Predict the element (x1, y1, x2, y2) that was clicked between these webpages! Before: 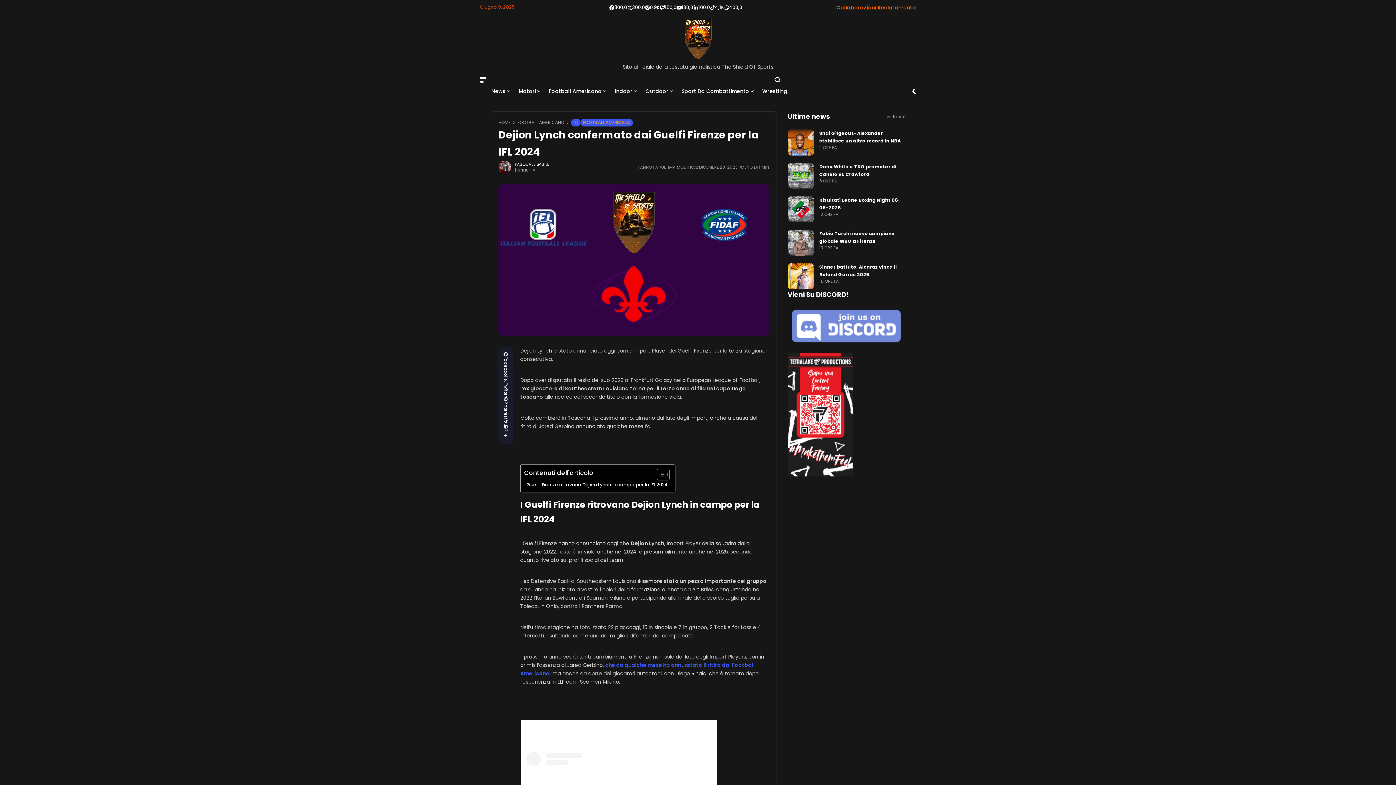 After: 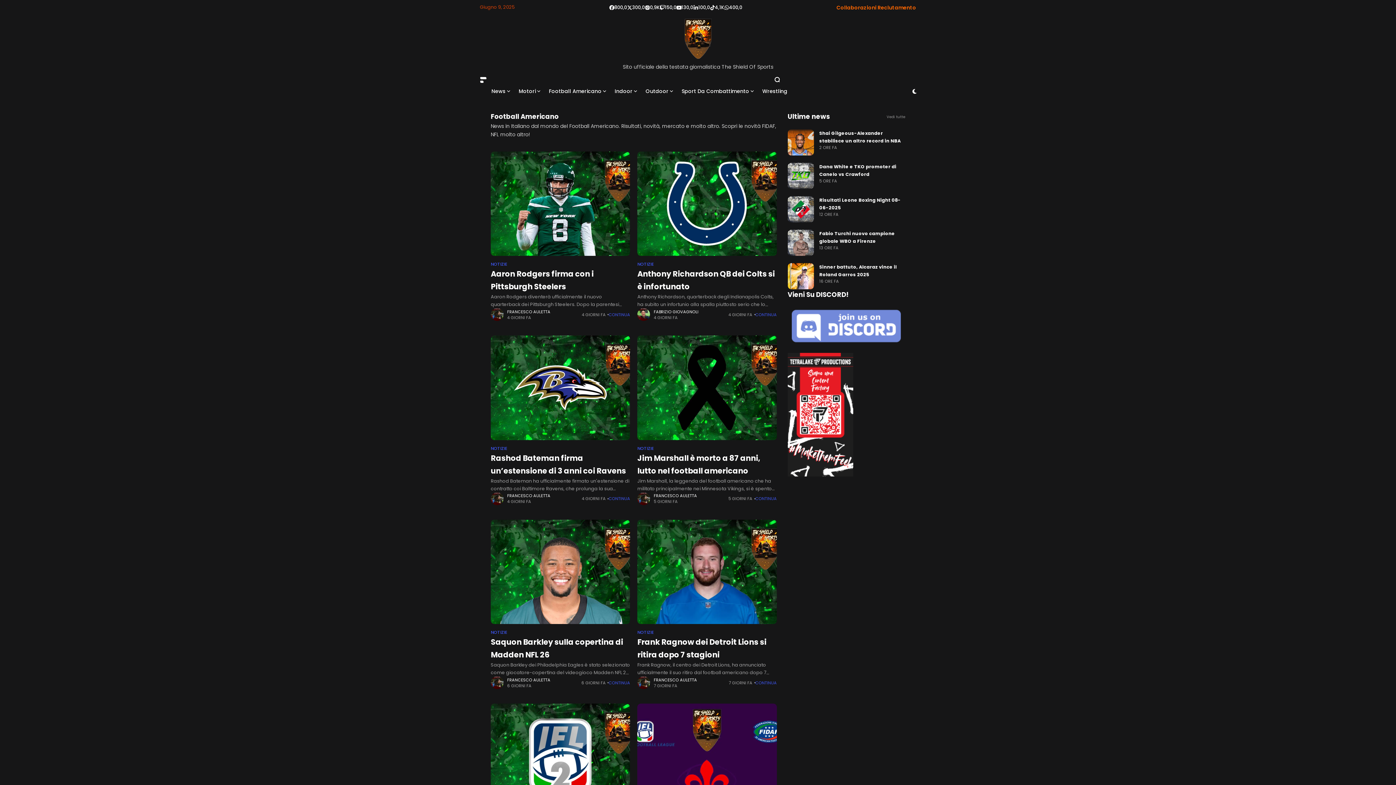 Action: bbox: (517, 119, 564, 125) label: FOOTBALL AMERICANO